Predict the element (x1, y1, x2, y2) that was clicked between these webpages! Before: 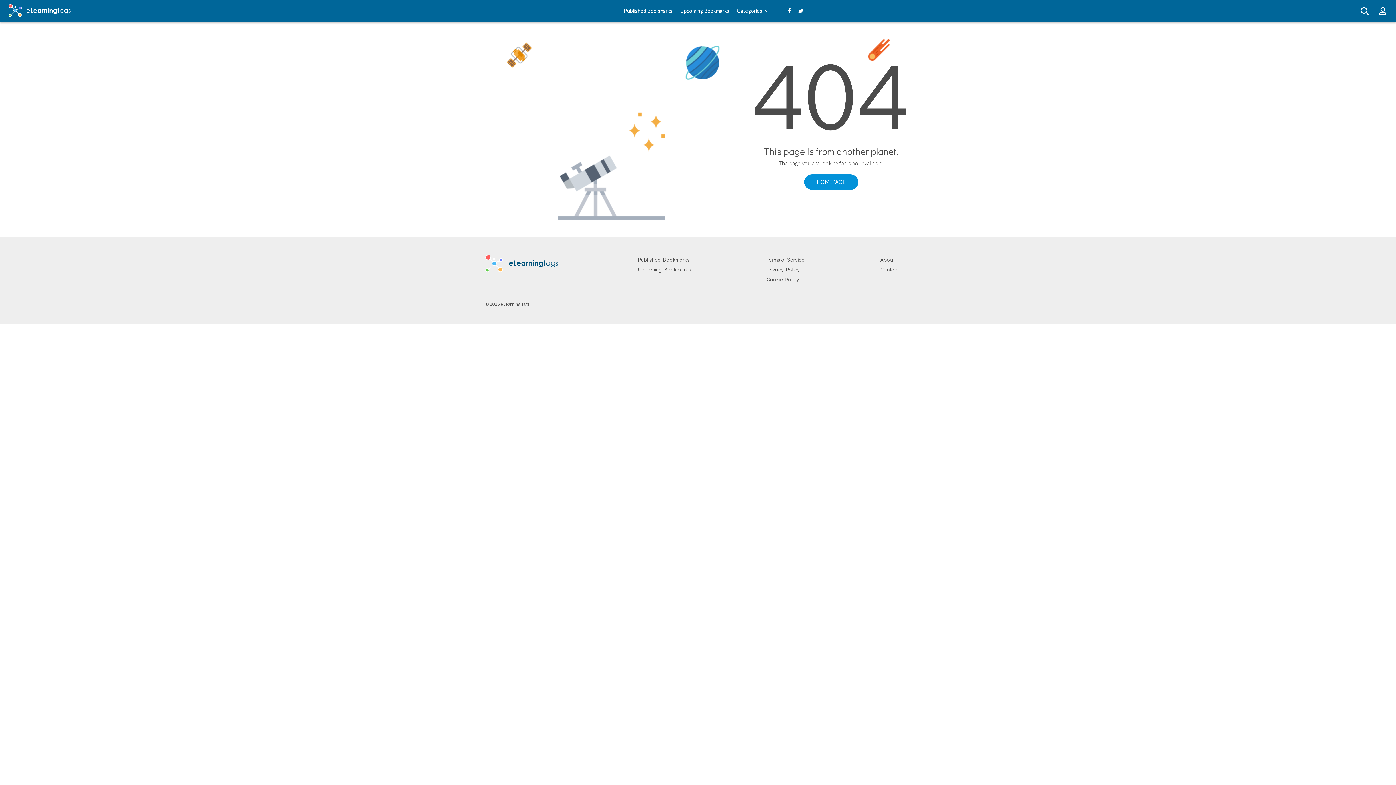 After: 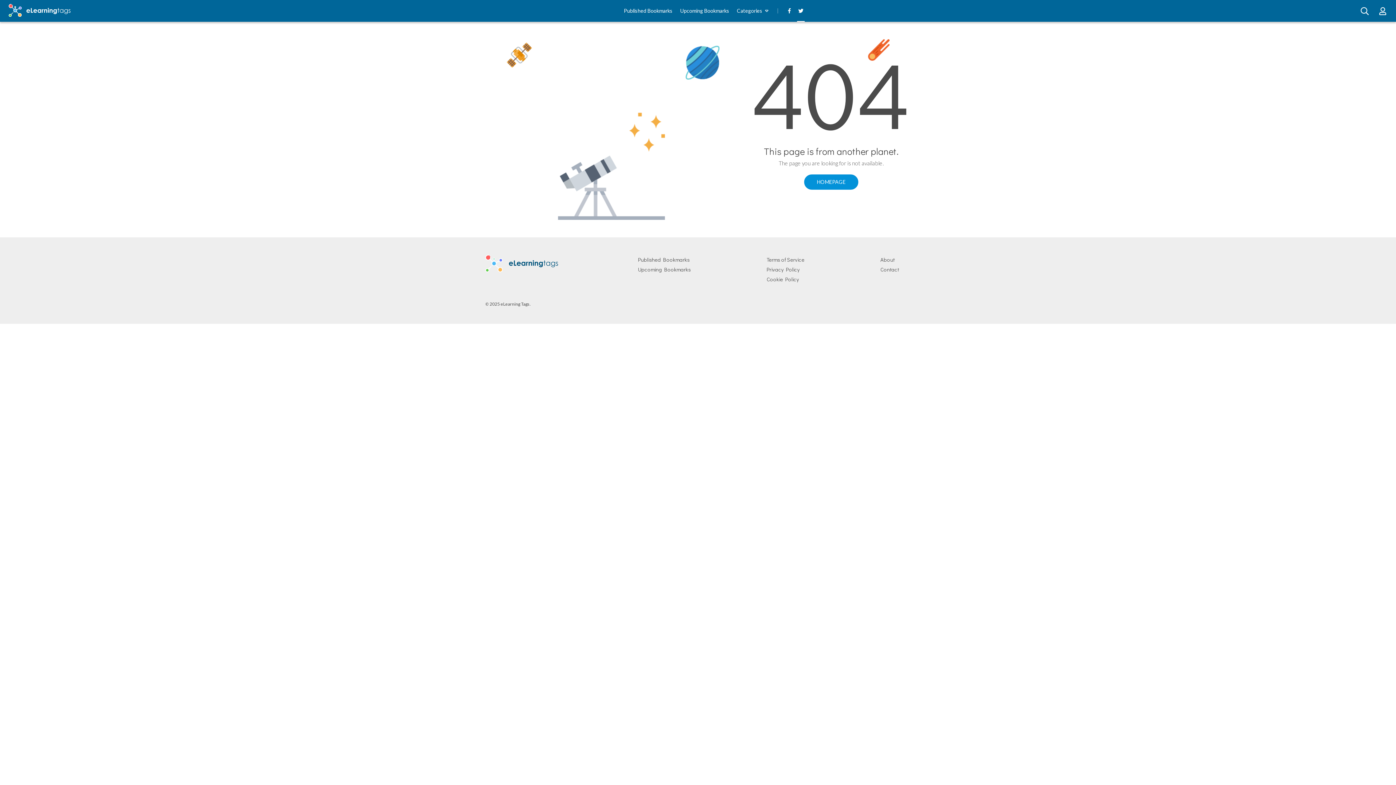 Action: bbox: (798, 7, 803, 13)